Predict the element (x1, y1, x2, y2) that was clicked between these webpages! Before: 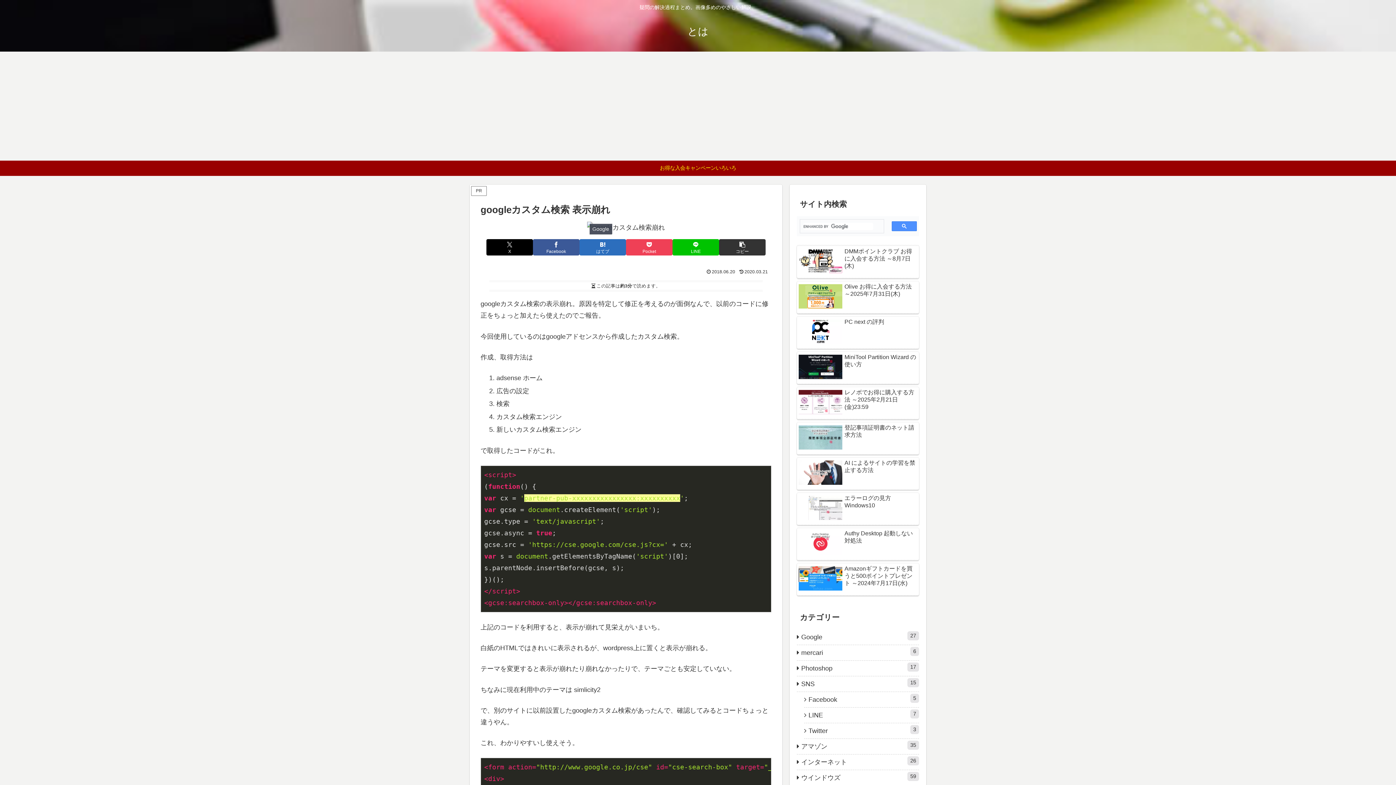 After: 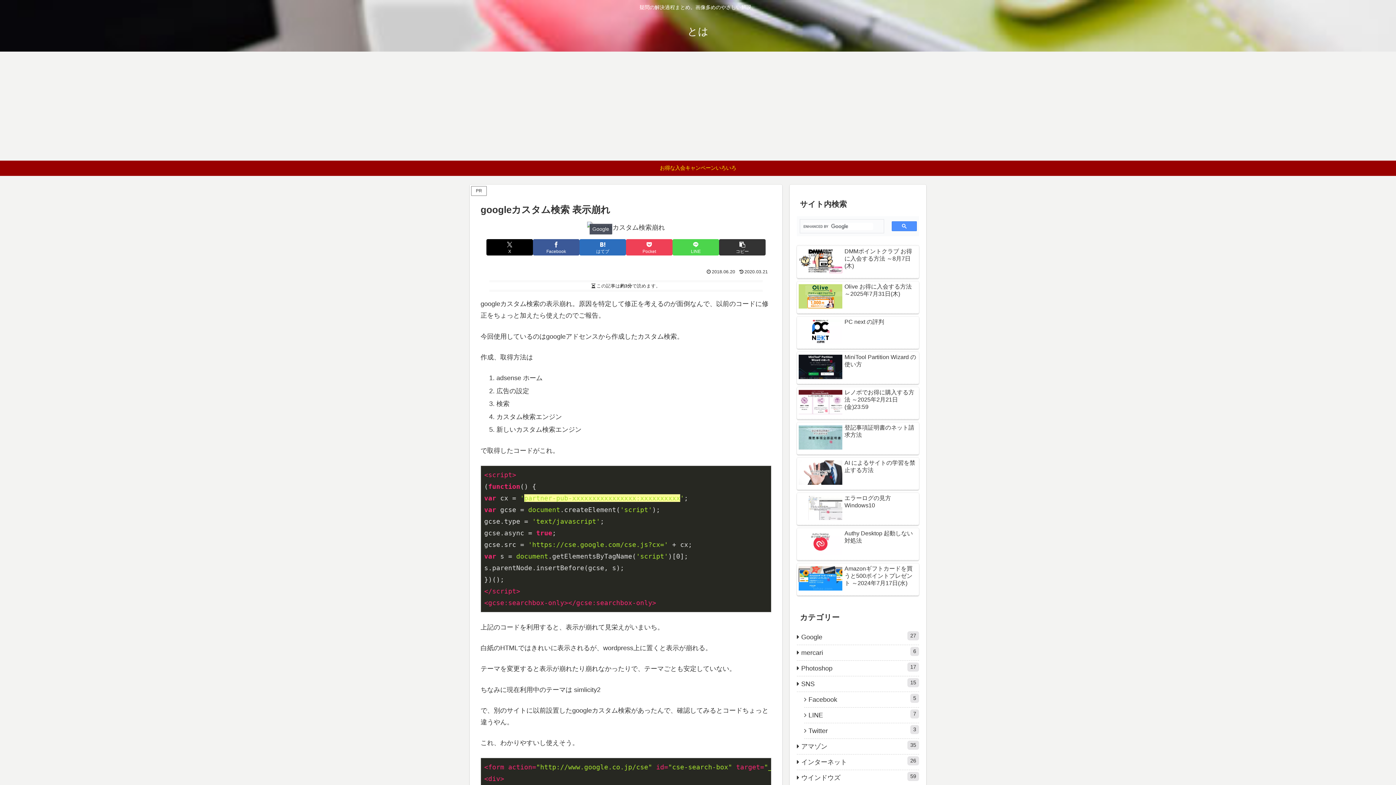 Action: label: LINEでシェア bbox: (672, 239, 719, 255)